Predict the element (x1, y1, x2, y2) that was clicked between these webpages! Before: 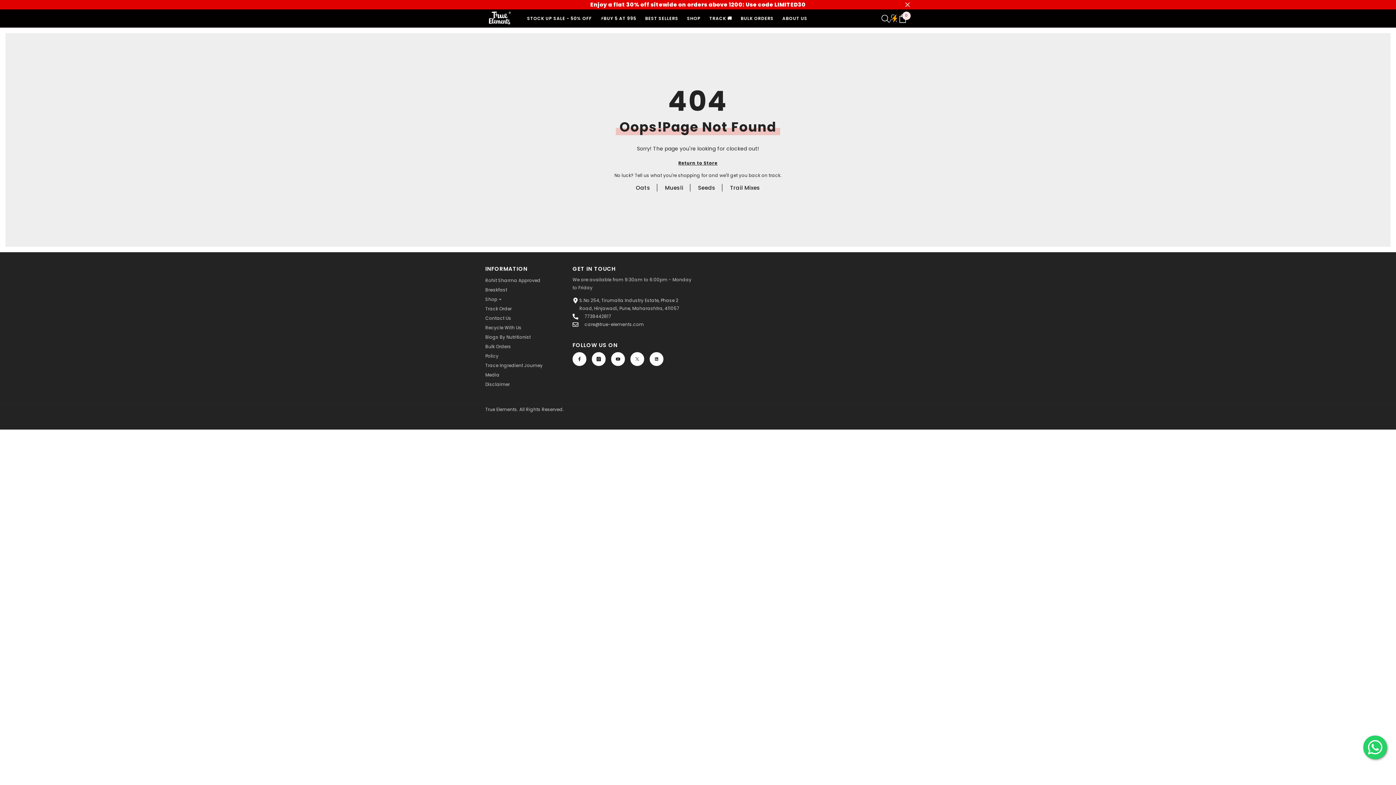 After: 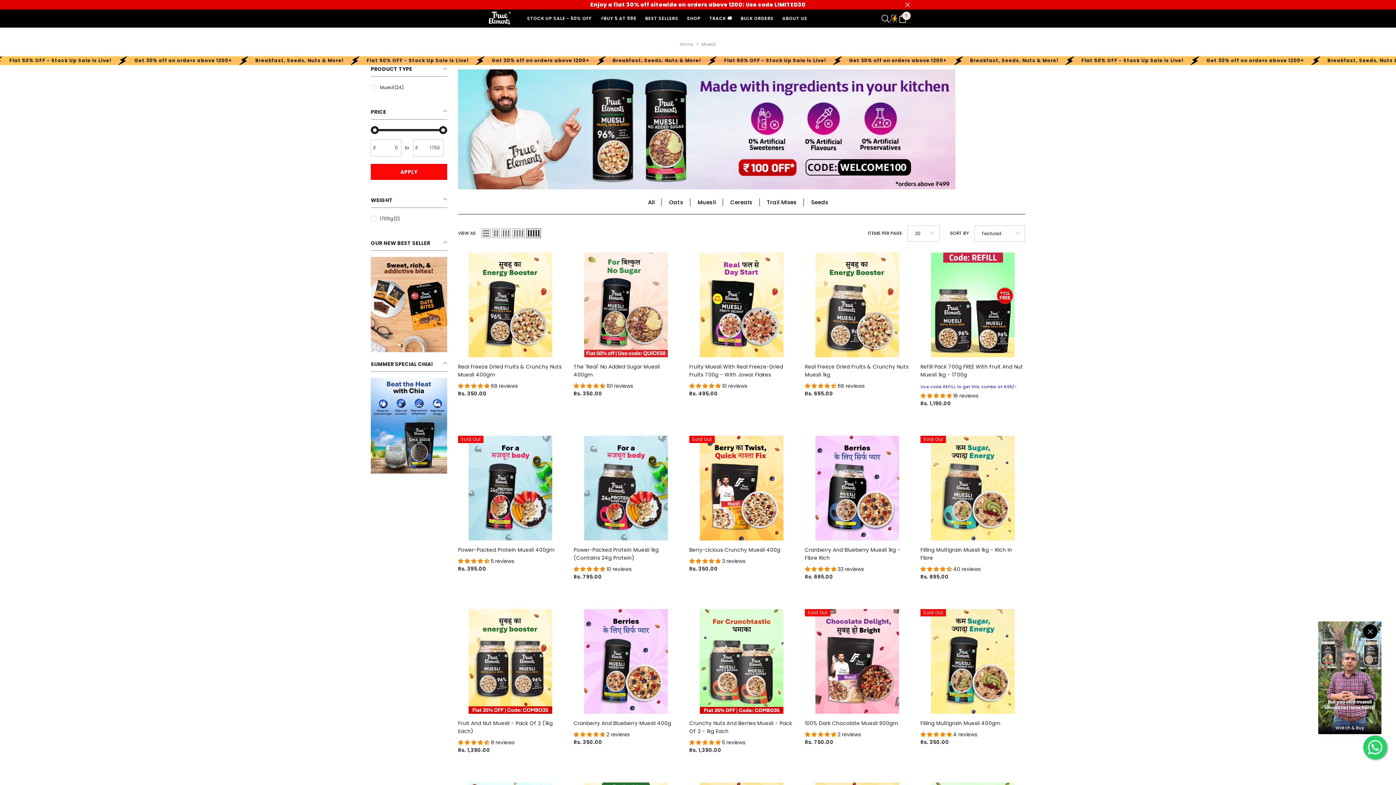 Action: bbox: (658, 183, 690, 191) label: Muesli